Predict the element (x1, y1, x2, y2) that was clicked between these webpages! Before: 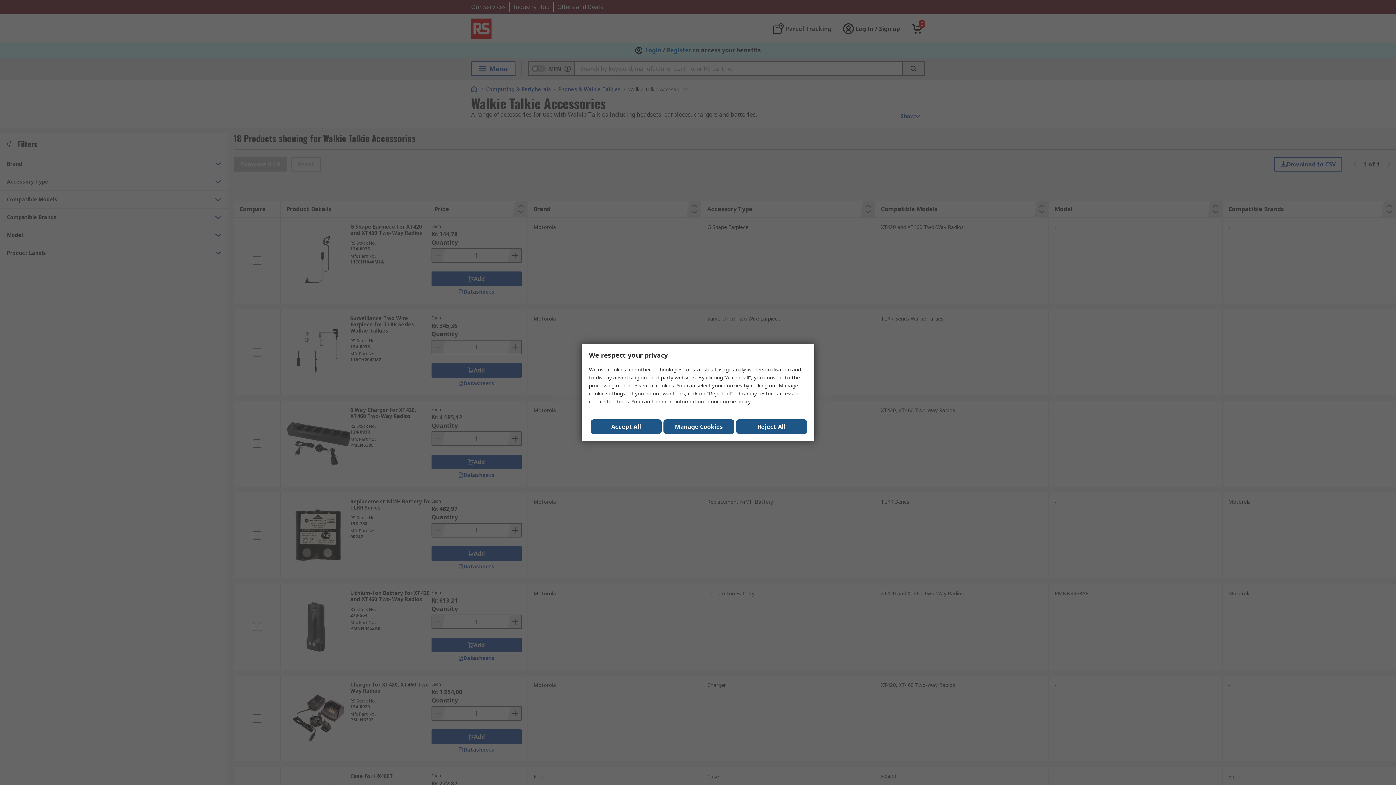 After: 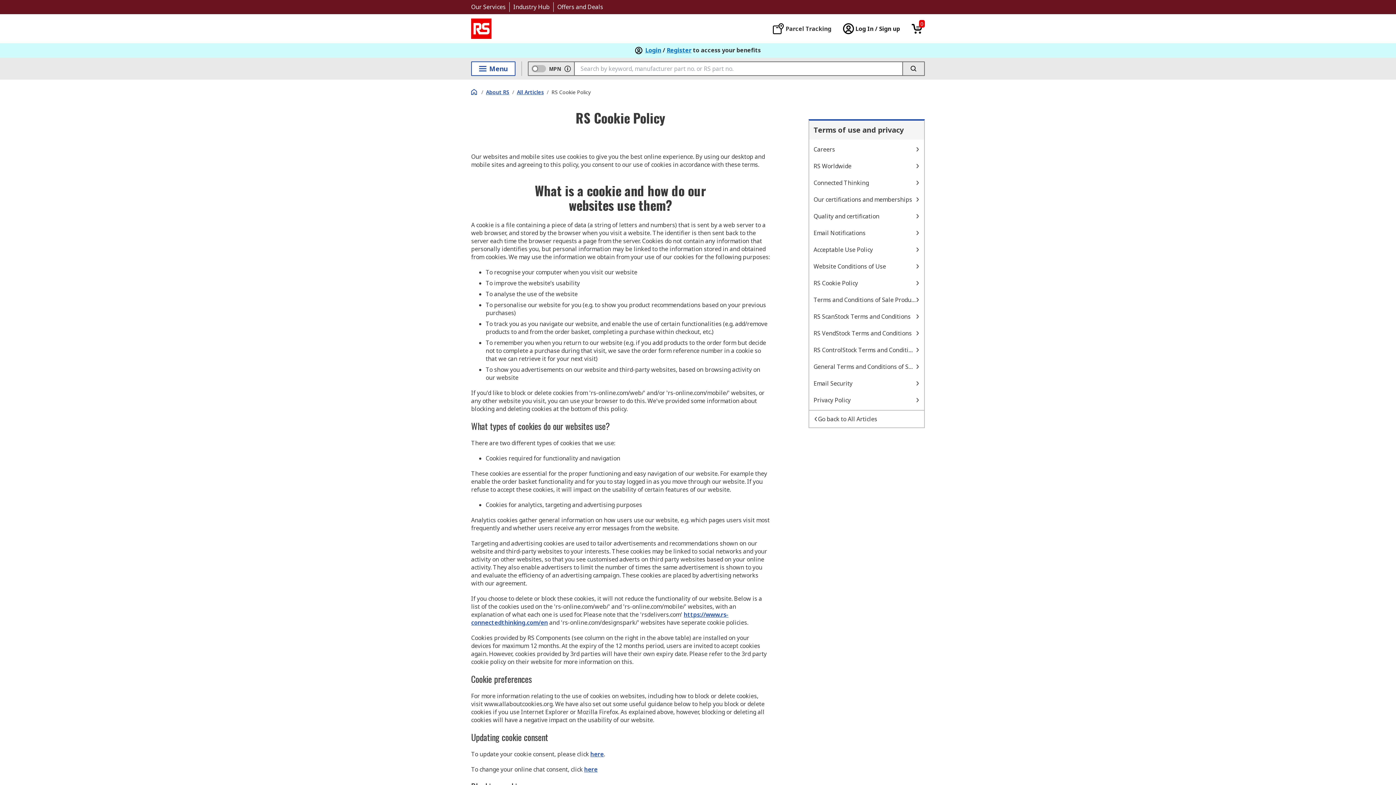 Action: bbox: (720, 398, 750, 405) label: cookie policy